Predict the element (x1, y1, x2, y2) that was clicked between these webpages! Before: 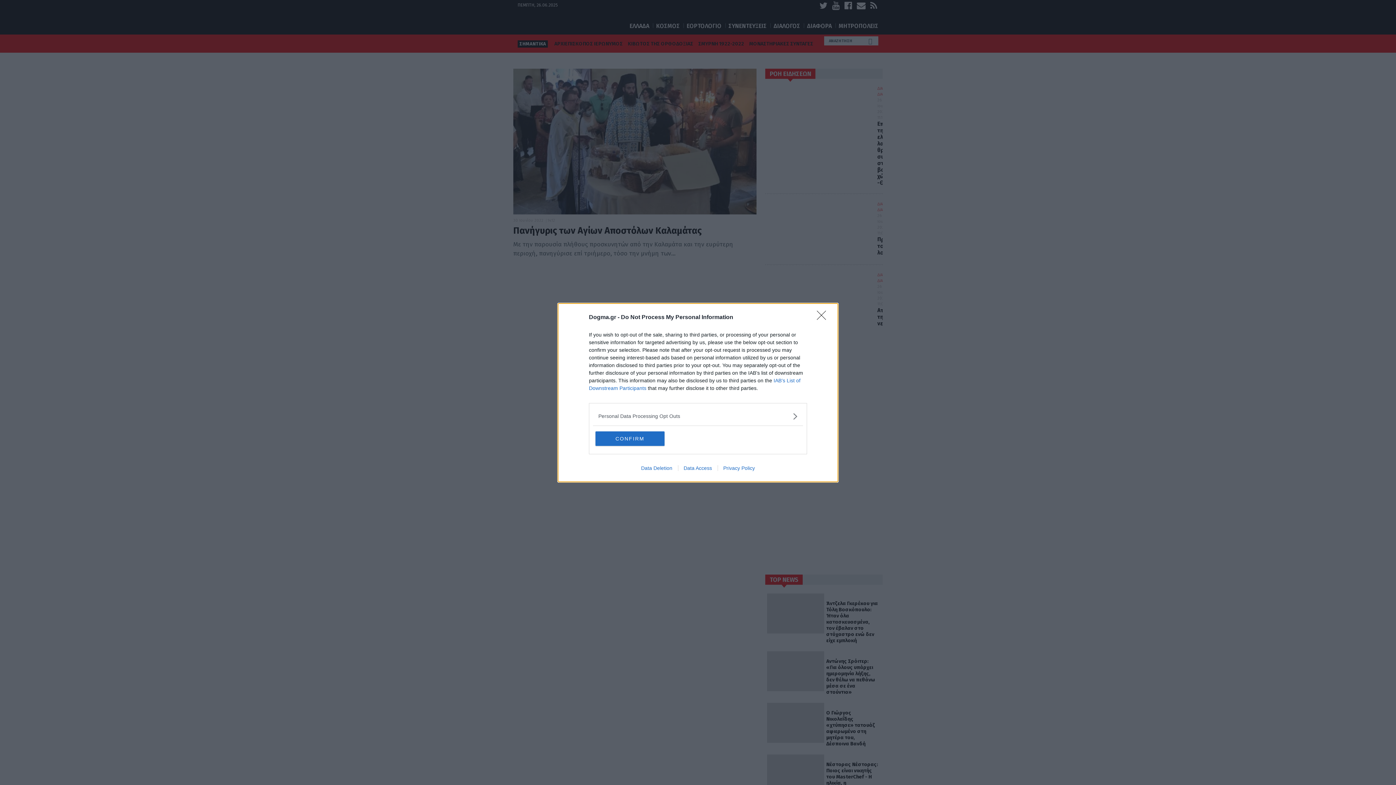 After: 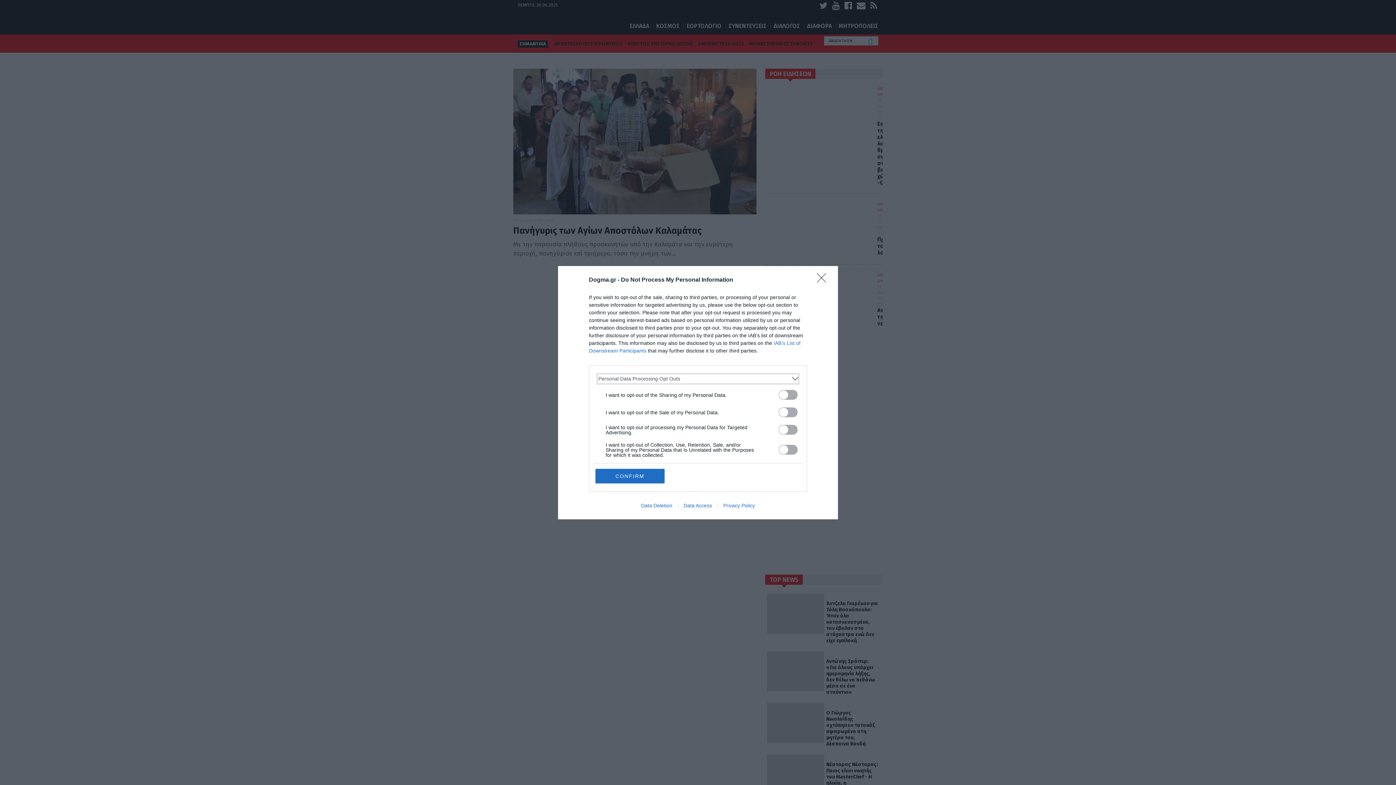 Action: bbox: (598, 412, 797, 420) label: Opt-Outs